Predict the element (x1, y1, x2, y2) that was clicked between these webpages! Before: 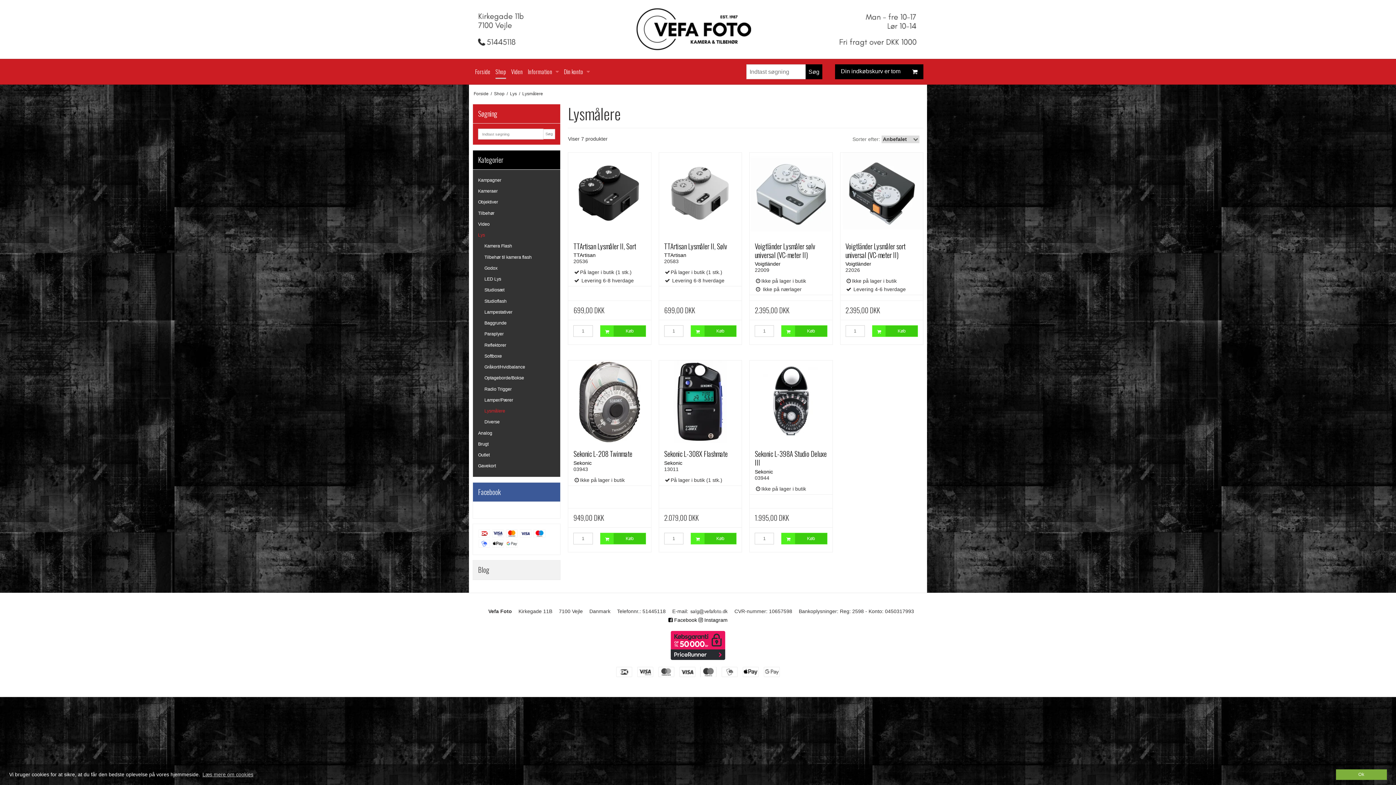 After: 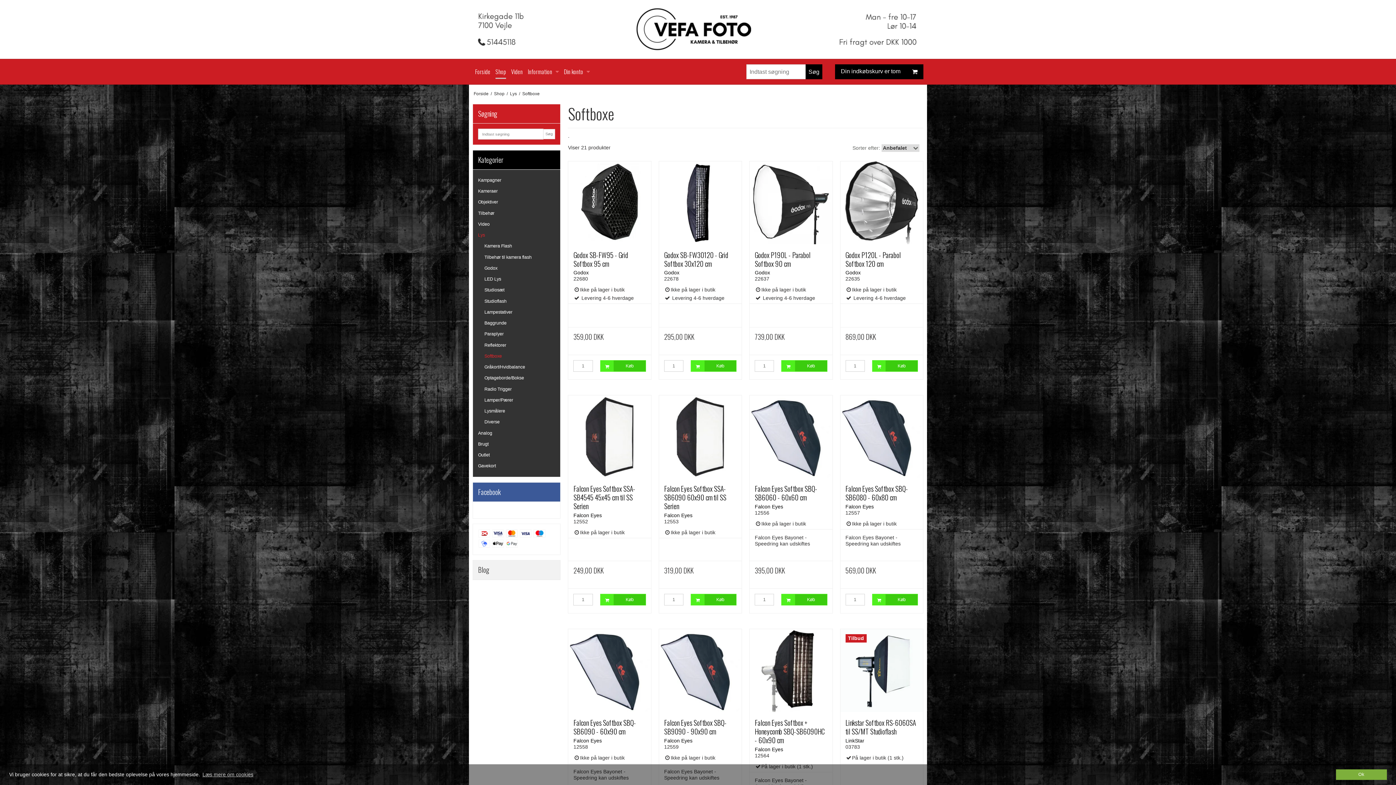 Action: bbox: (484, 350, 555, 361) label: Softboxe